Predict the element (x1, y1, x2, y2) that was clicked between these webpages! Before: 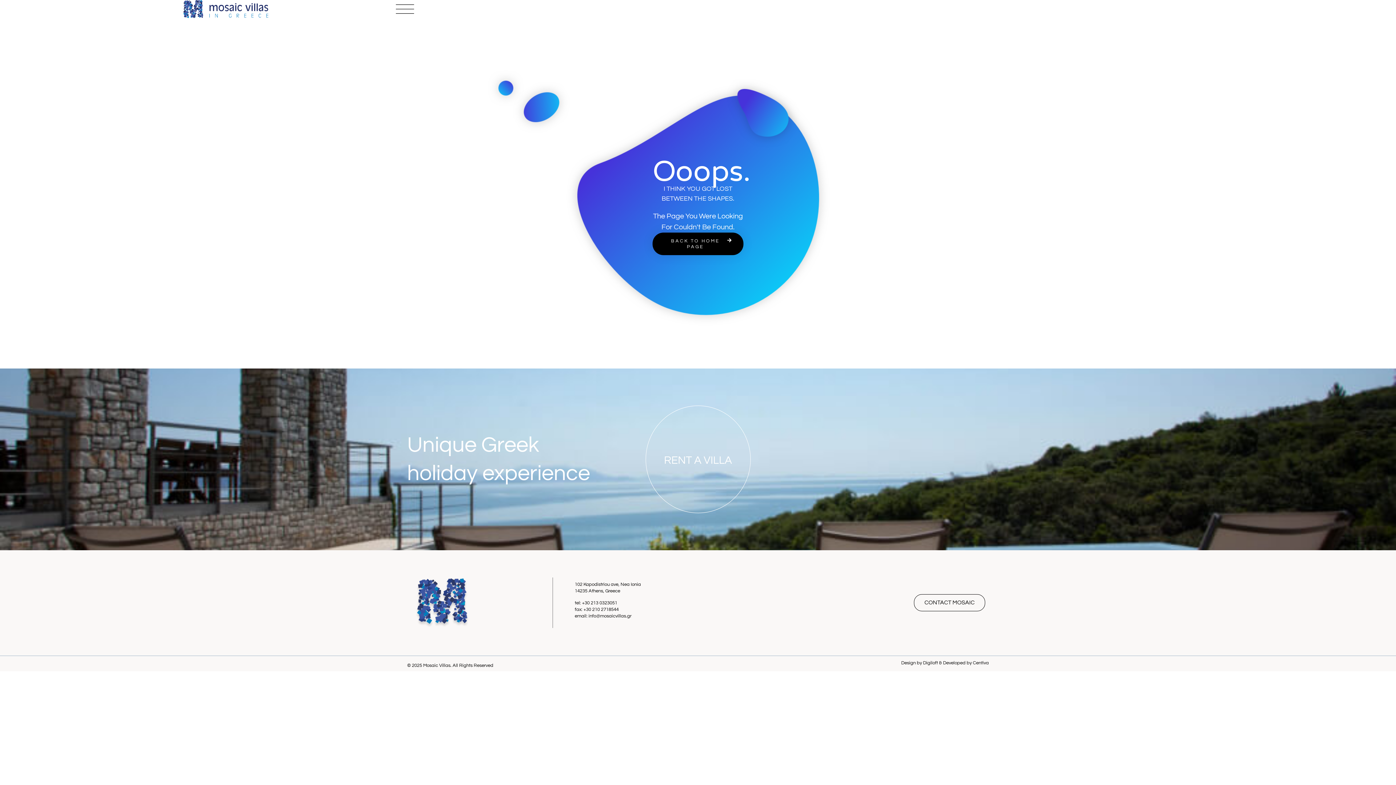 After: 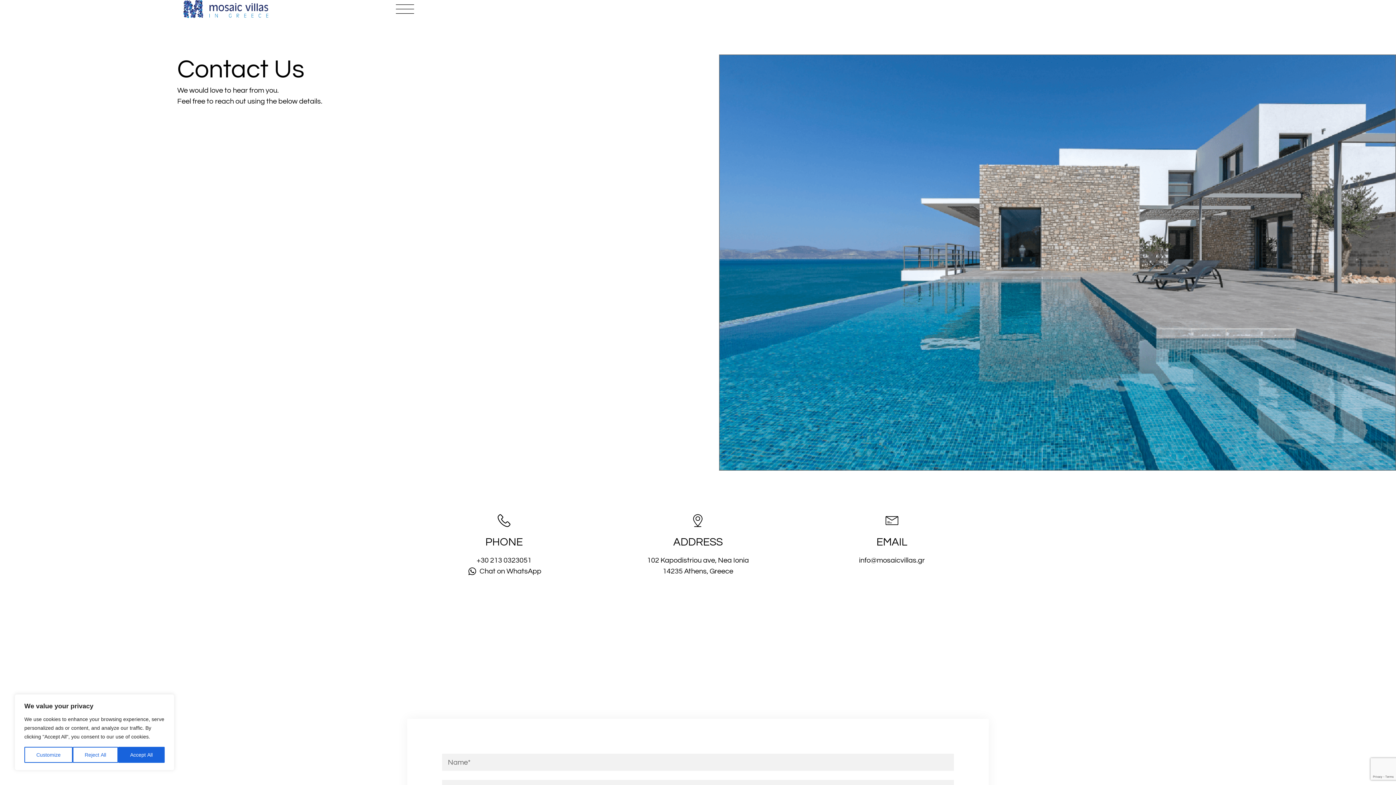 Action: label: CONTACT MOSAIC bbox: (914, 594, 985, 611)